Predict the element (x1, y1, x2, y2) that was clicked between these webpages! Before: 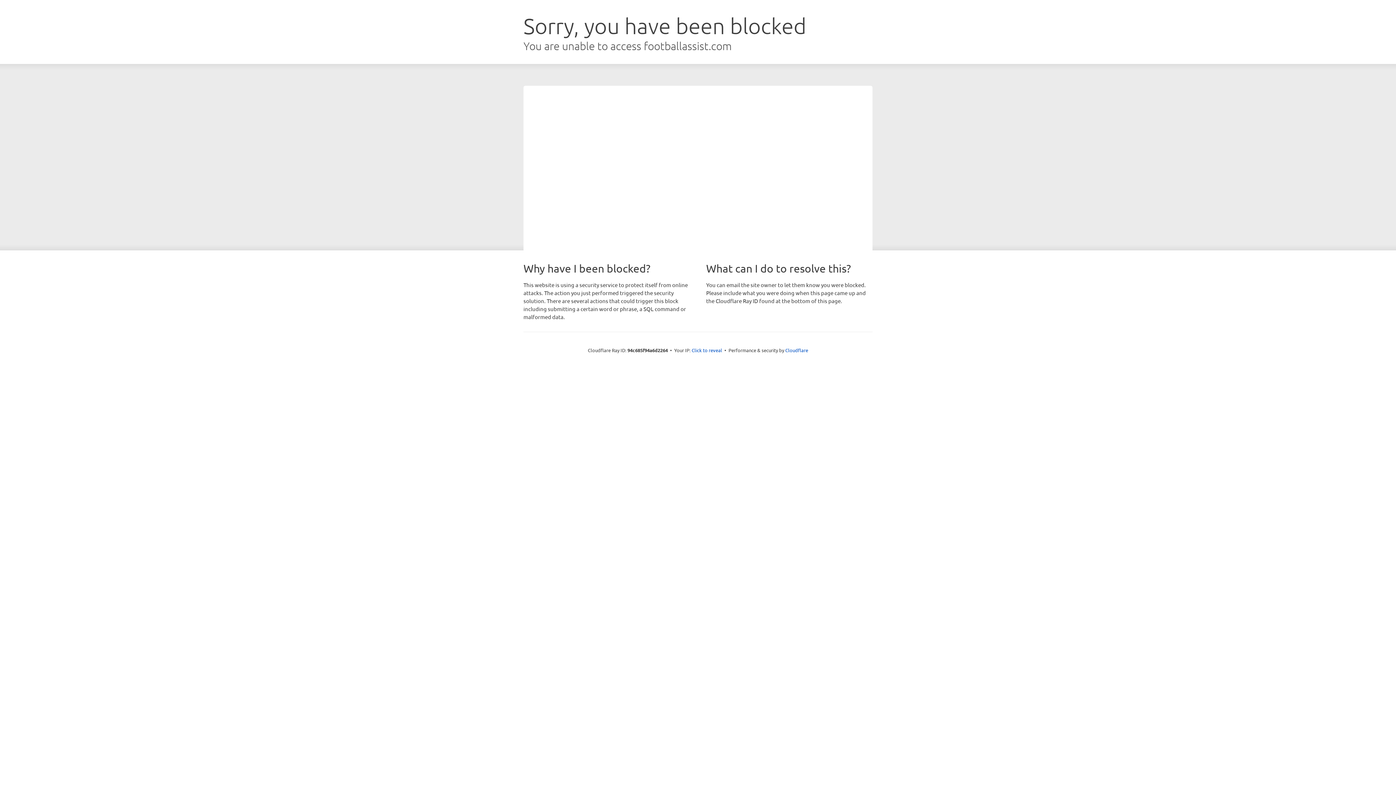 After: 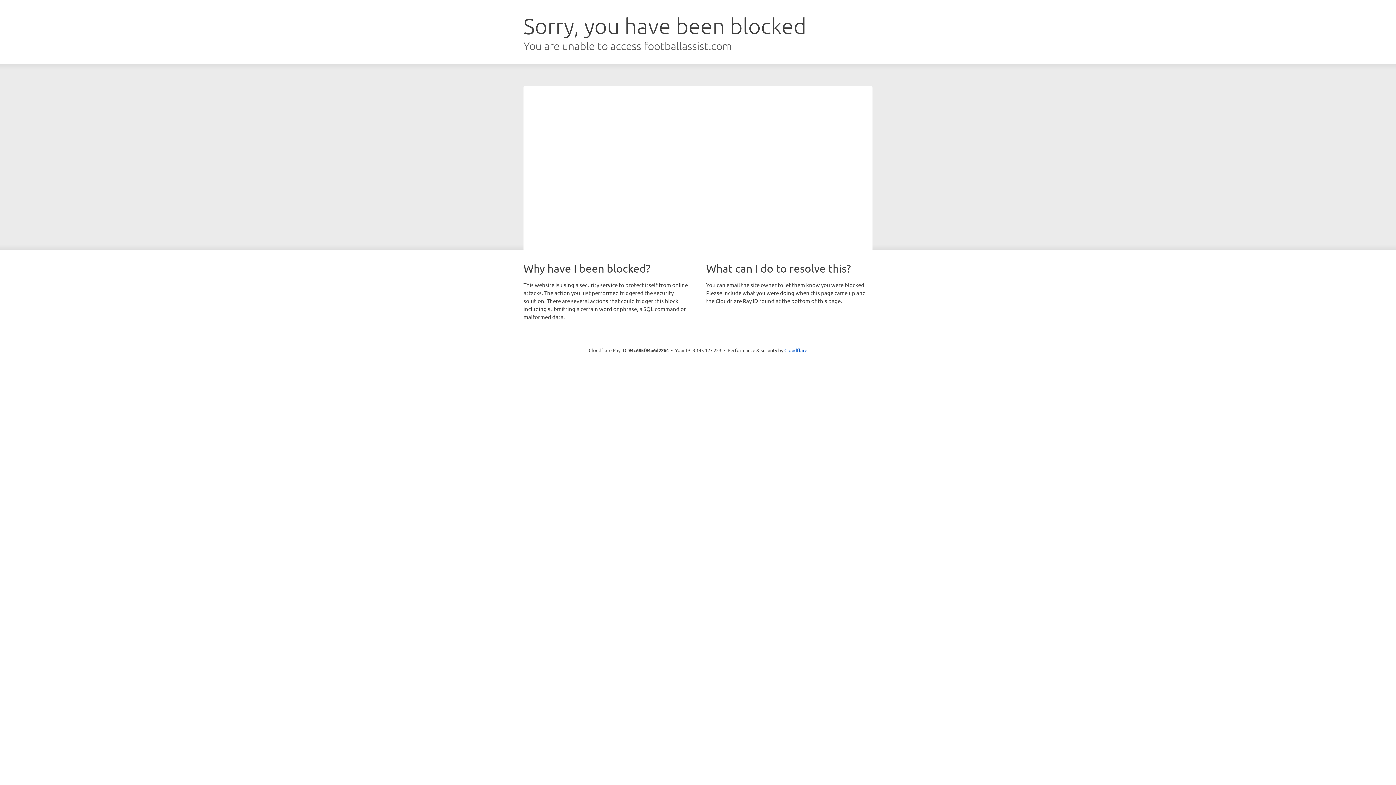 Action: label: Click to reveal bbox: (691, 346, 722, 353)